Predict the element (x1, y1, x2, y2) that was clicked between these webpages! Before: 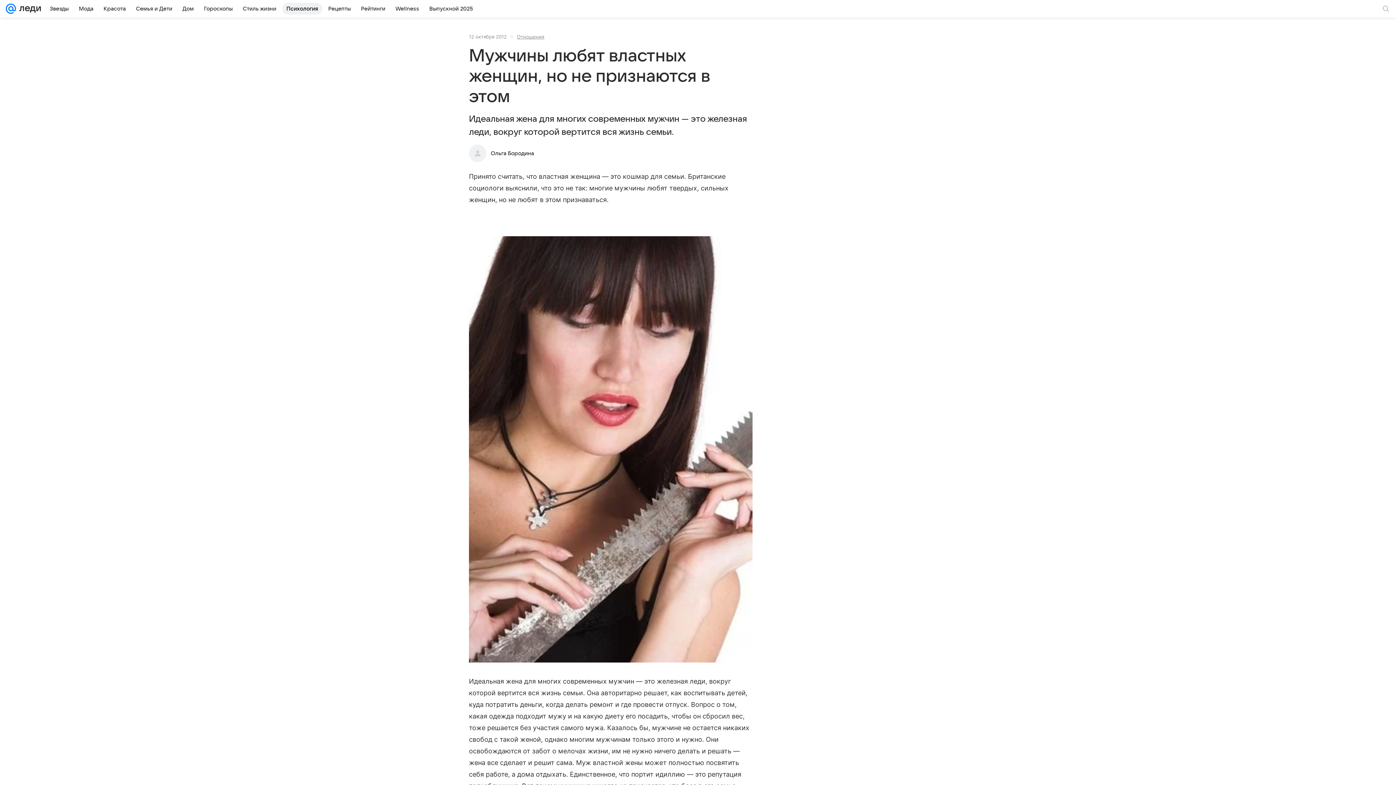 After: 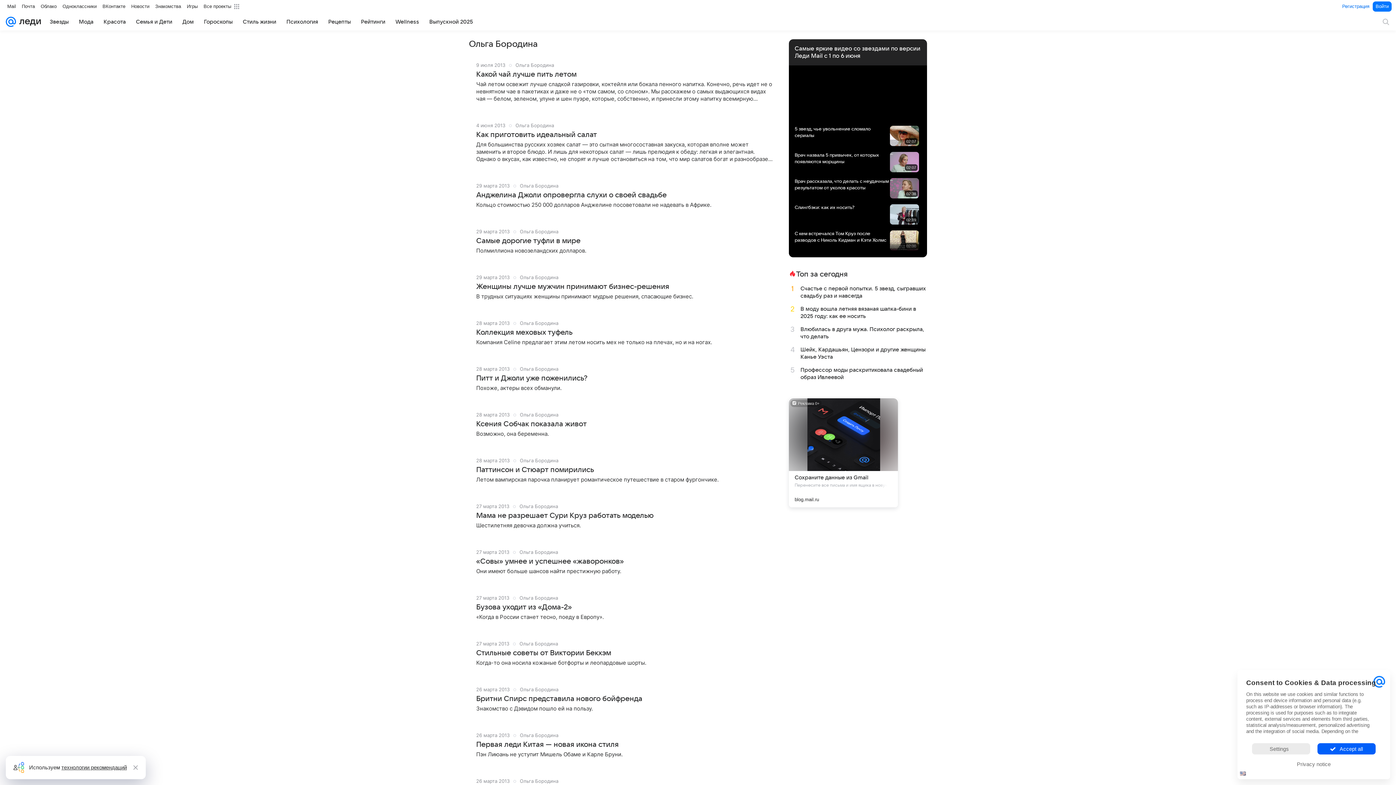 Action: bbox: (490, 150, 534, 156) label: Ольга Бородина